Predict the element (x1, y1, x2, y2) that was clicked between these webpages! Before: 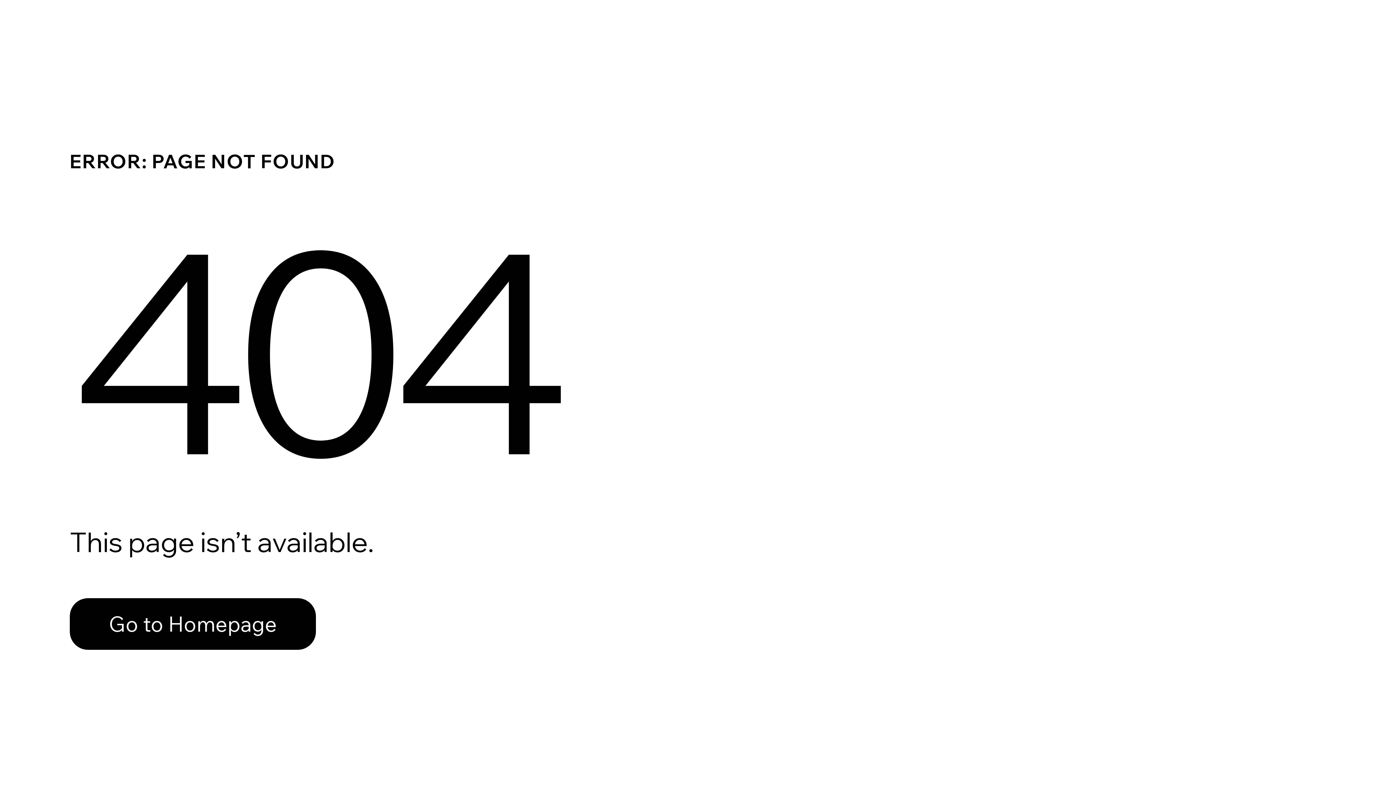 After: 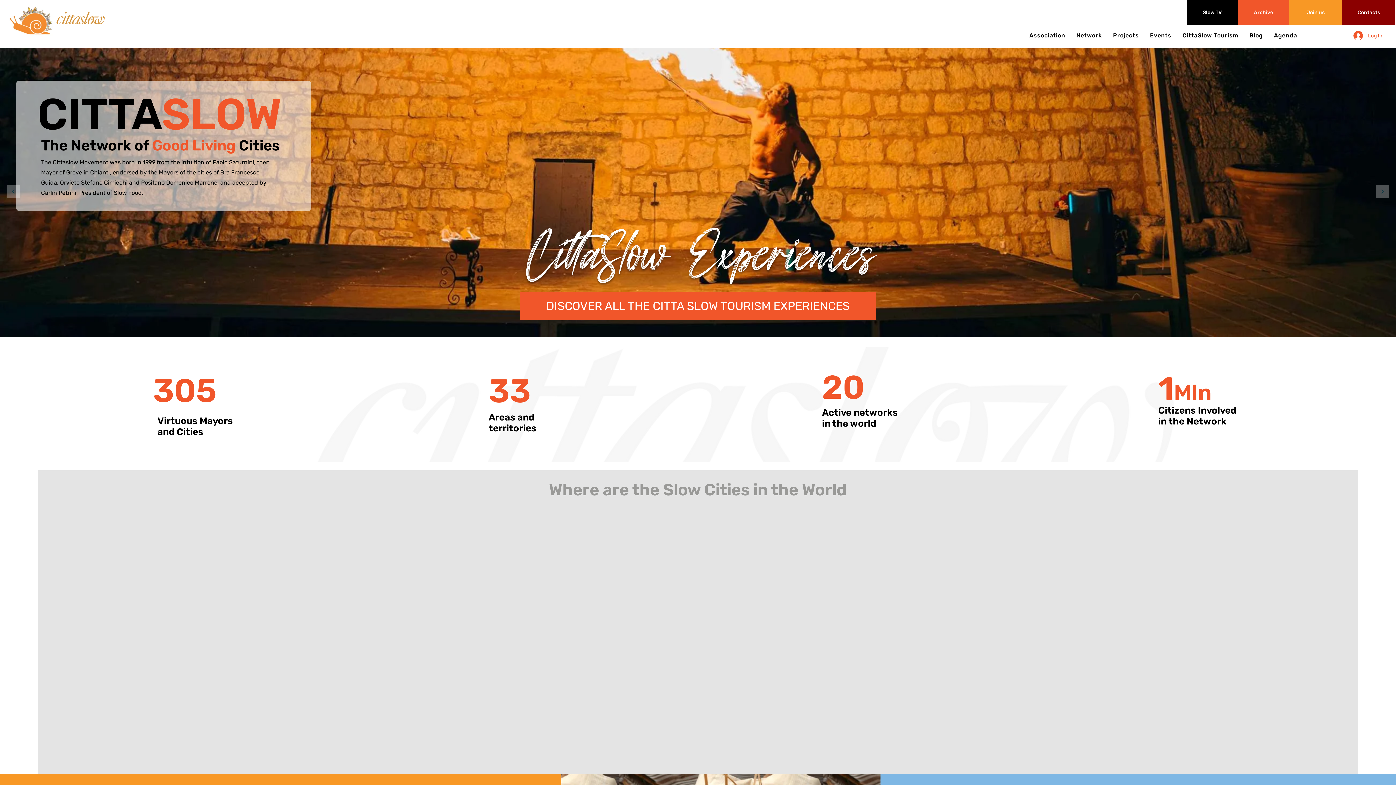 Action: label: Go to Homepage bbox: (69, 598, 316, 650)